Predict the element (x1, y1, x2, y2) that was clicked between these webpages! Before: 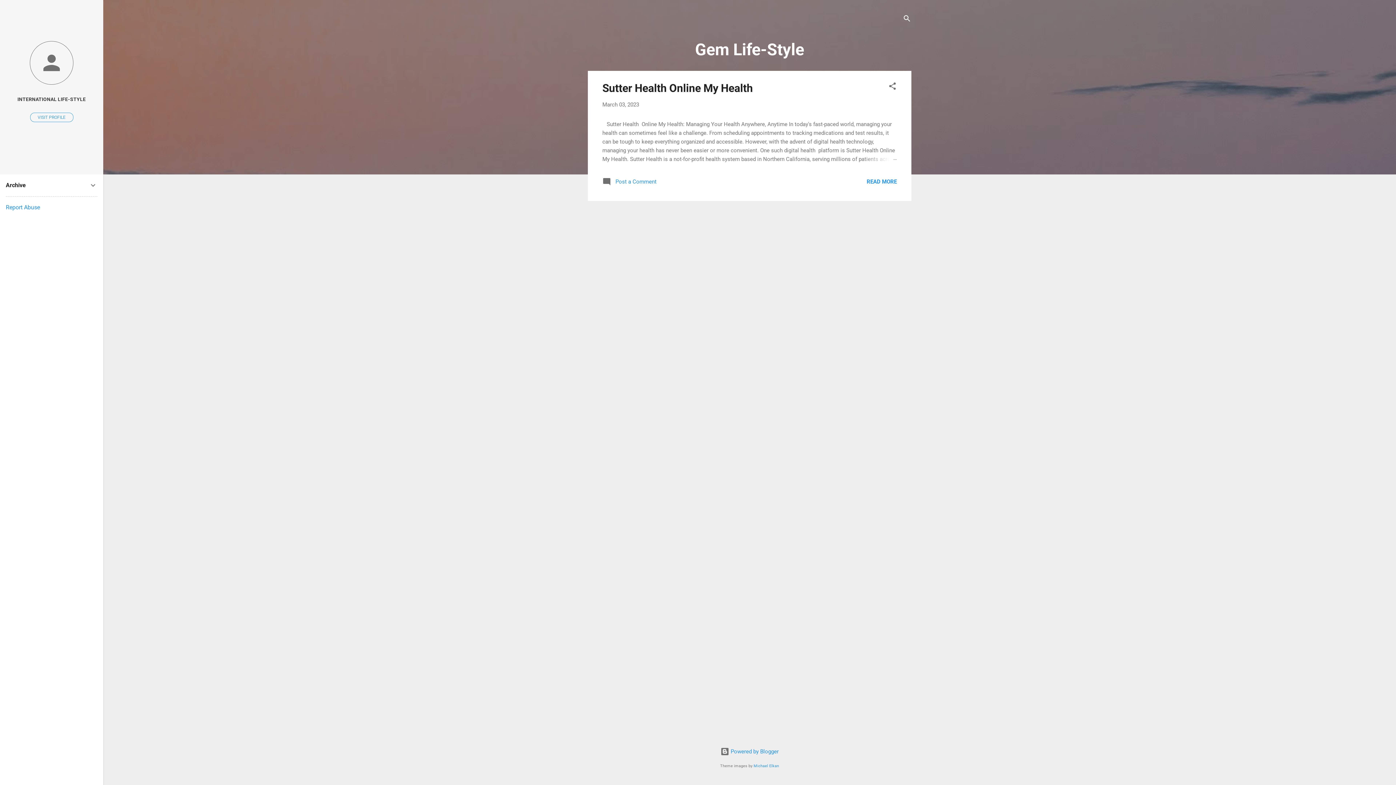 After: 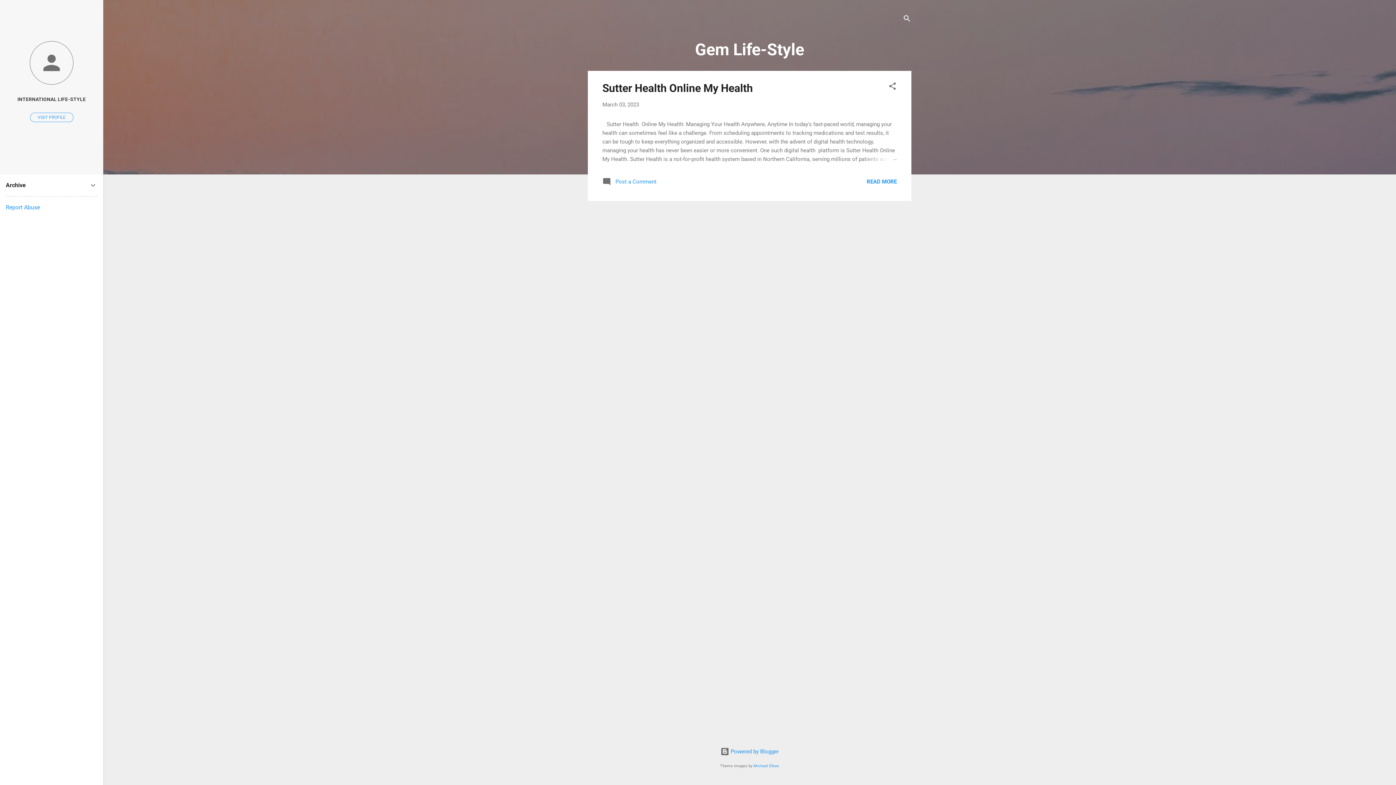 Action: label: Report Abuse bbox: (5, 204, 40, 210)